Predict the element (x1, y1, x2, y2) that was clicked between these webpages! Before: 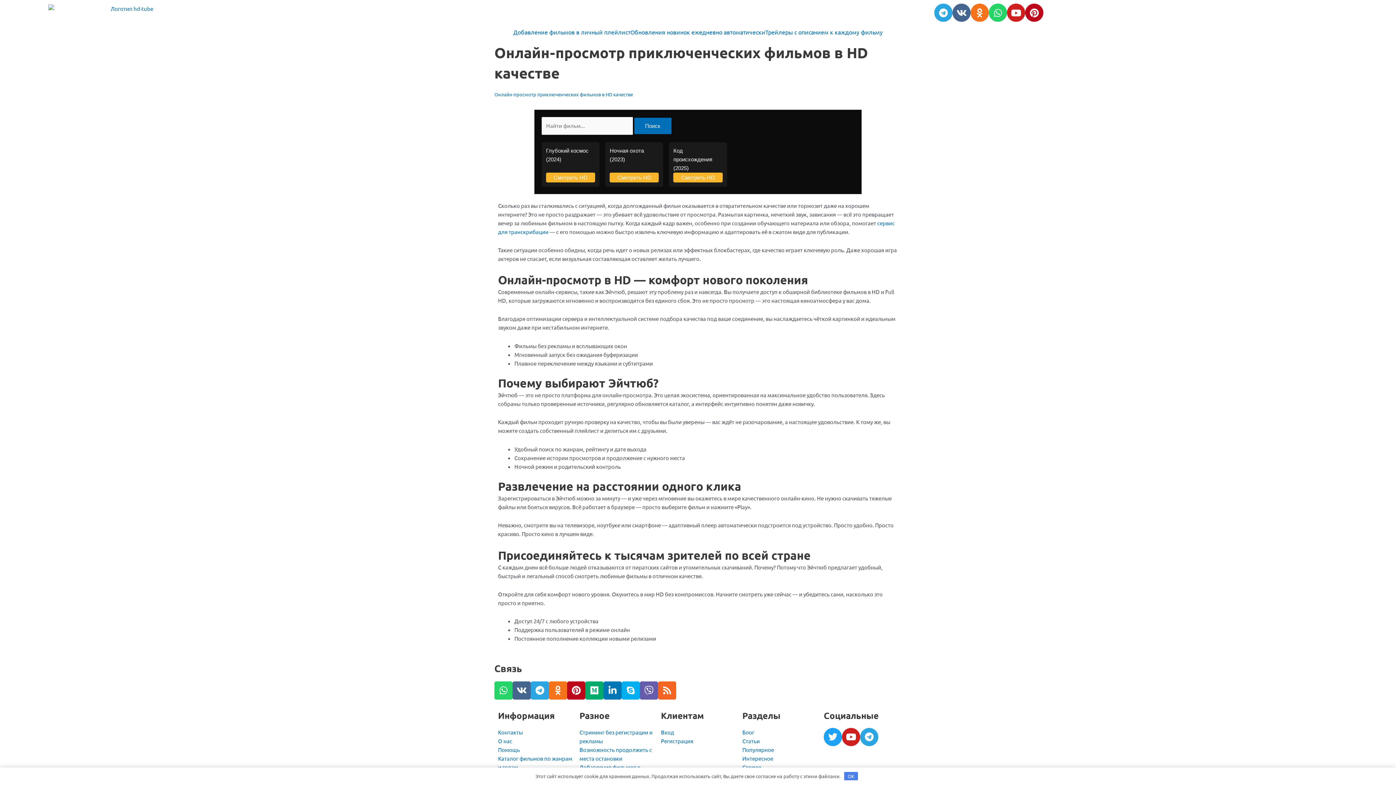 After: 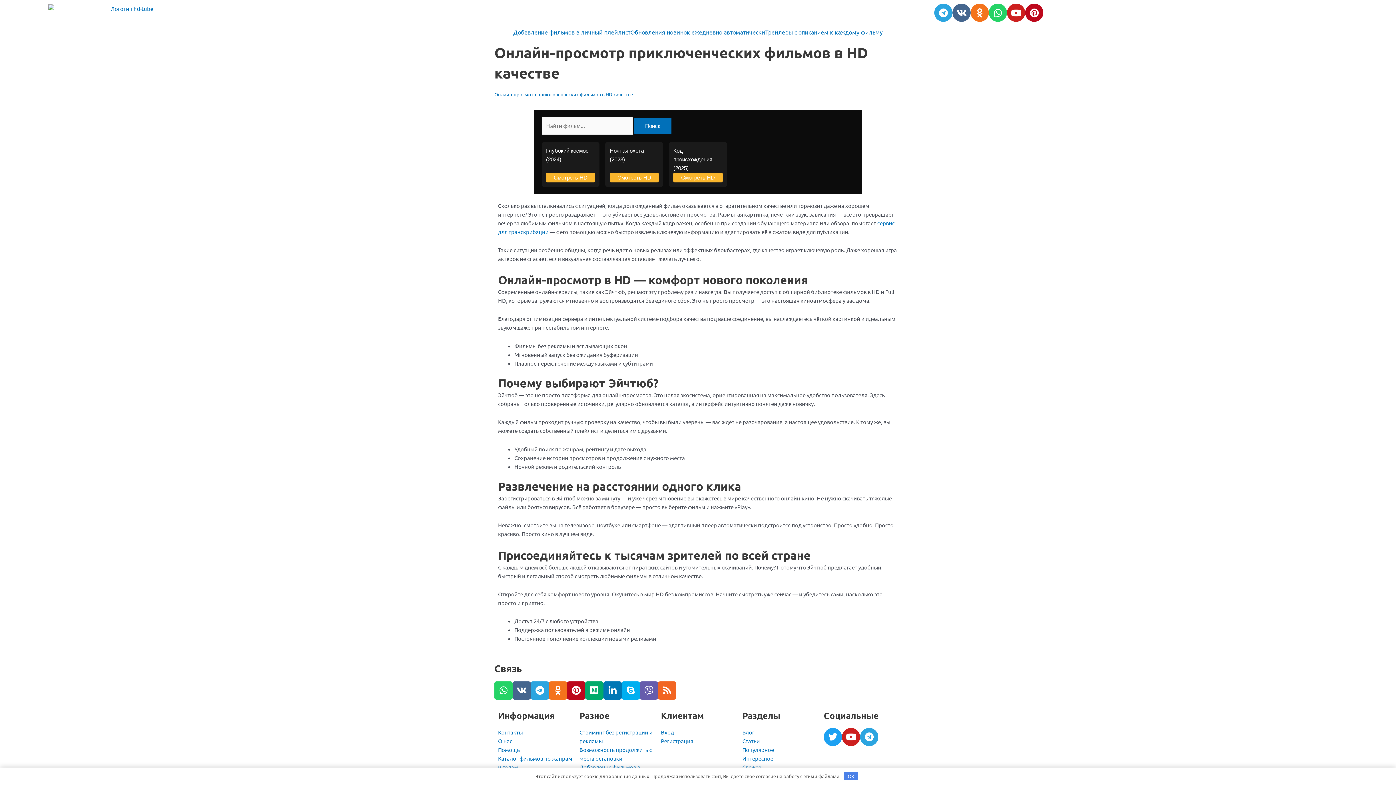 Action: bbox: (673, 172, 722, 182) label: Смотреть HD